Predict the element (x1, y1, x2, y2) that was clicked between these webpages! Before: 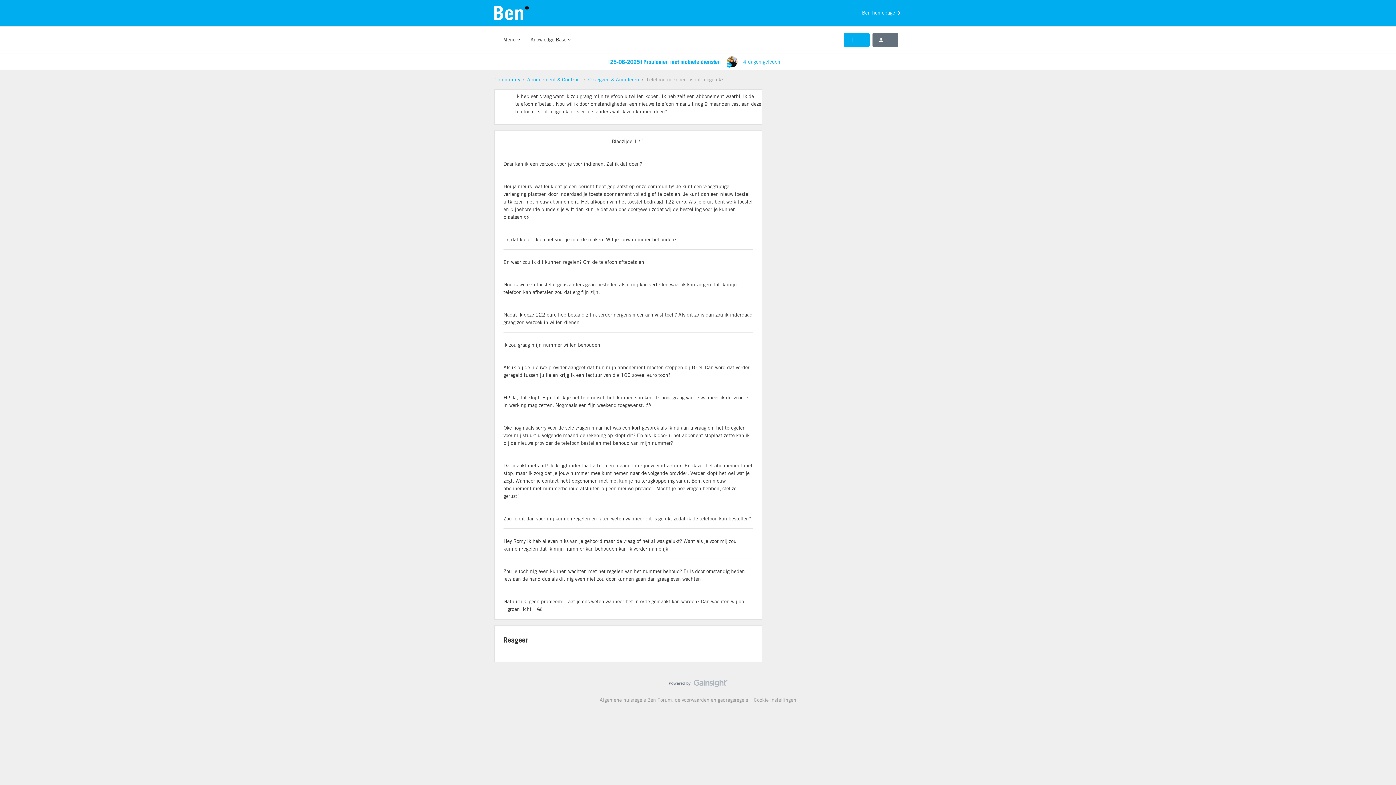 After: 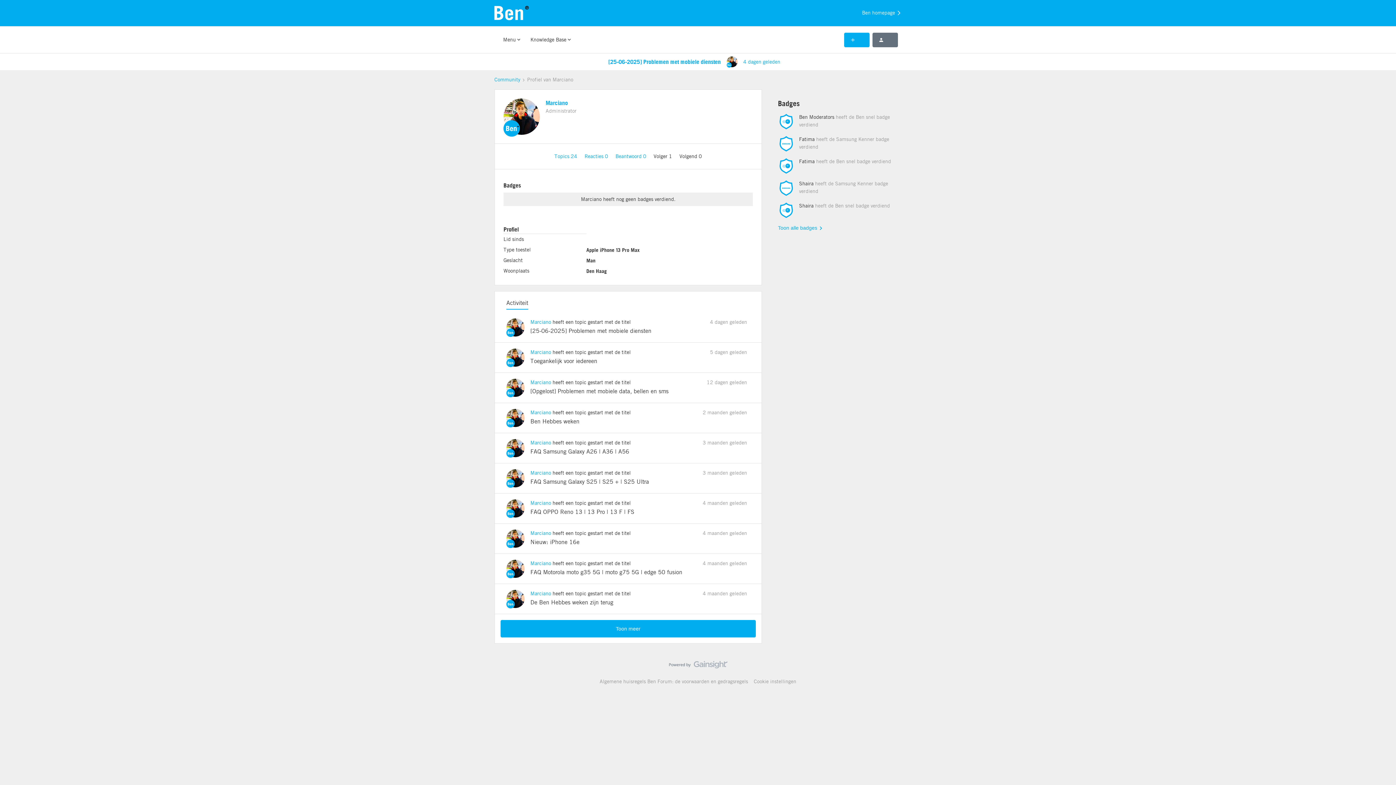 Action: bbox: (726, 56, 737, 67)